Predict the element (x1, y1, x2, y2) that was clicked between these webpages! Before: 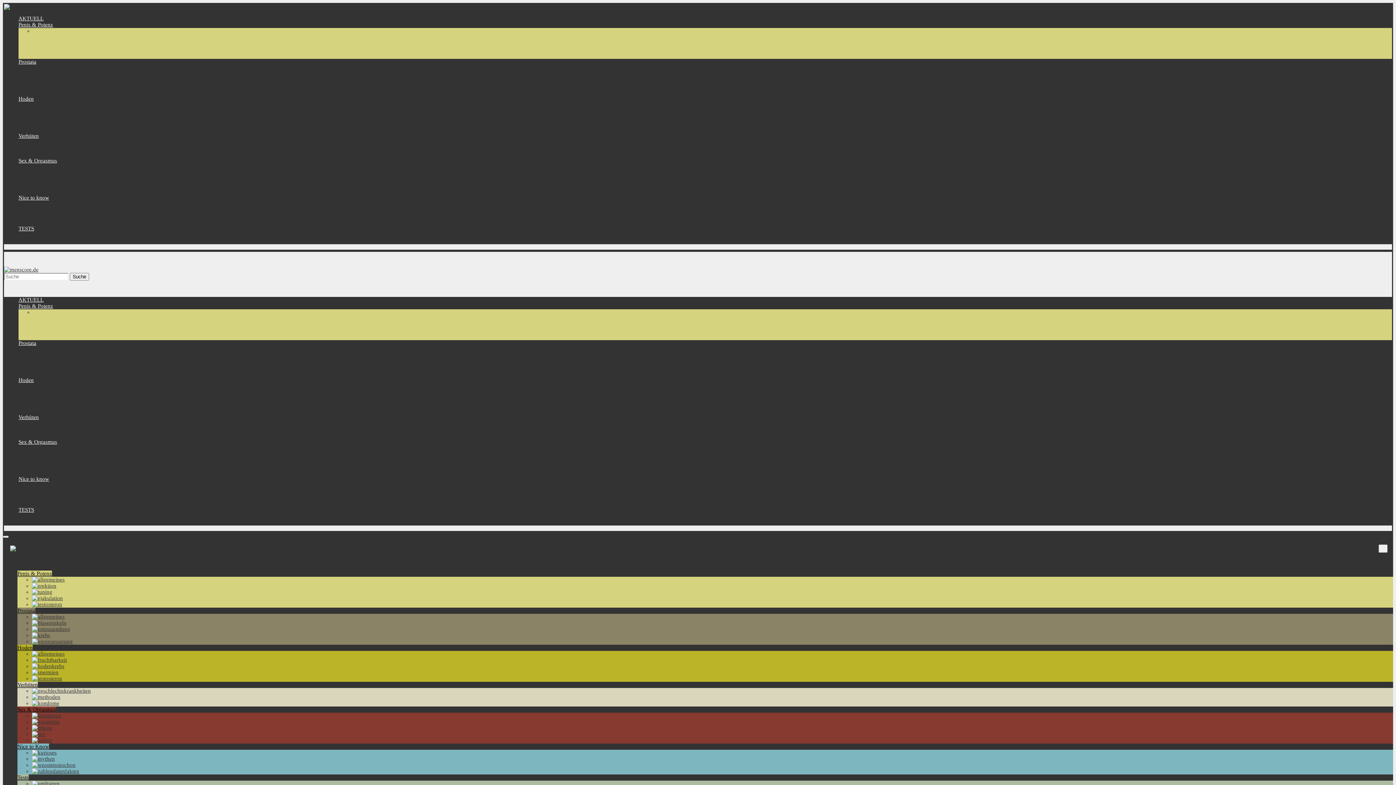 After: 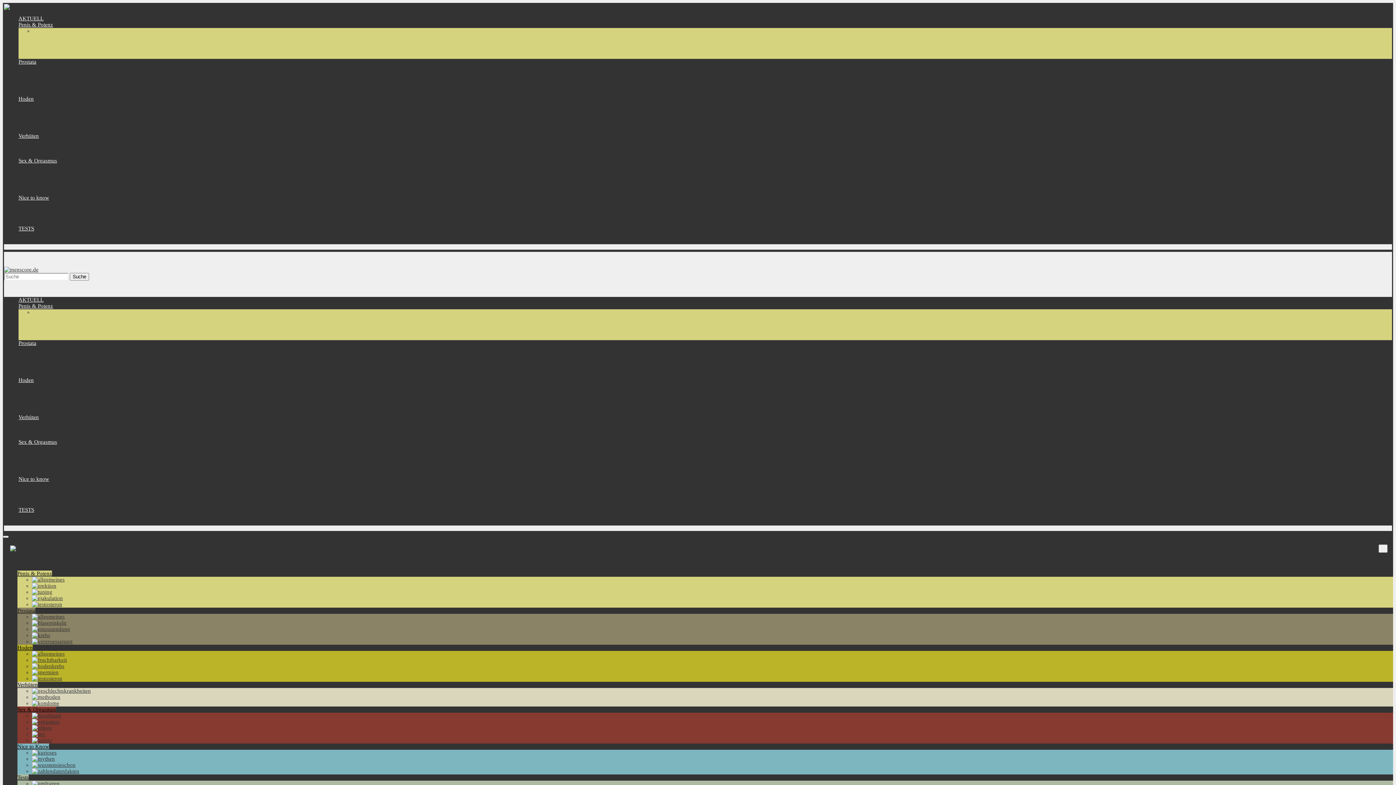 Action: label: Nice to Know bbox: (17, 744, 49, 749)